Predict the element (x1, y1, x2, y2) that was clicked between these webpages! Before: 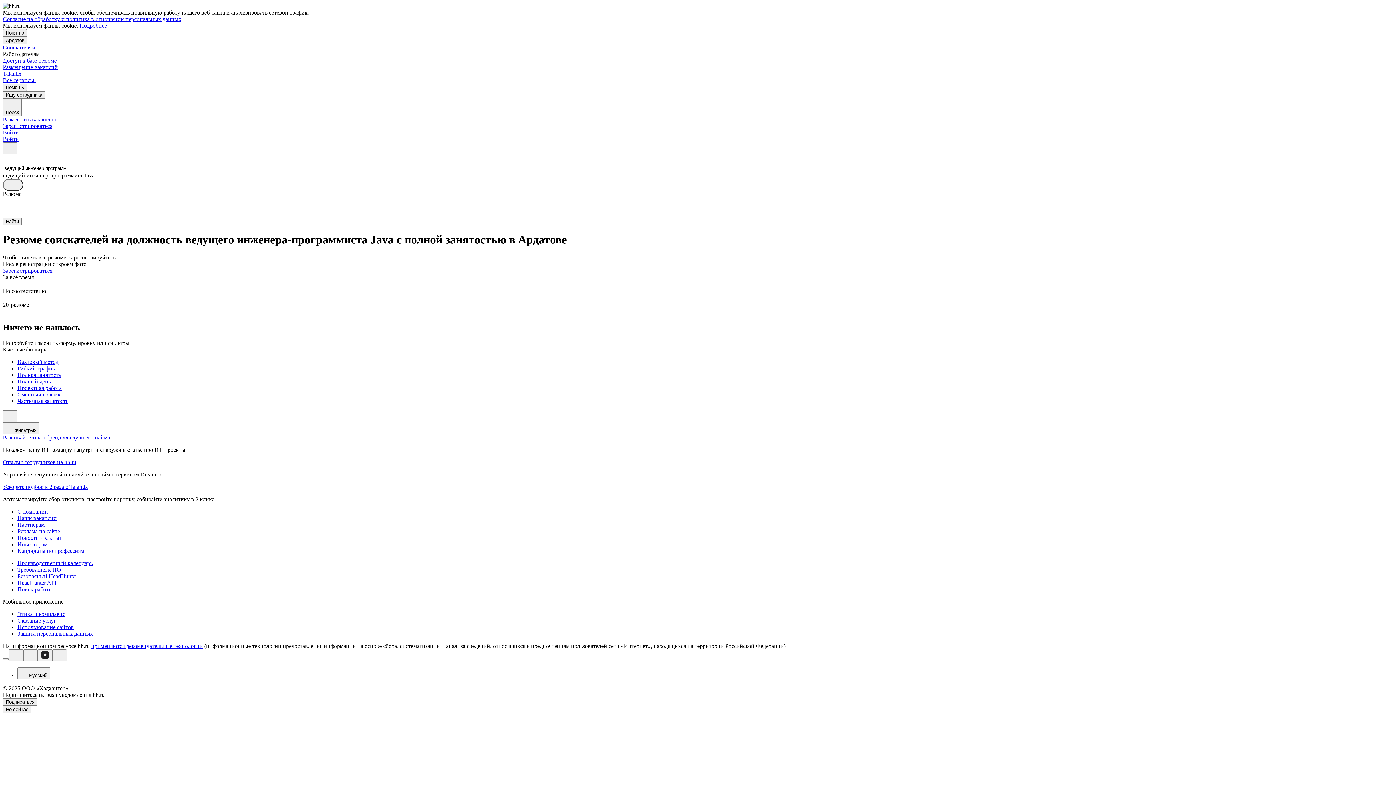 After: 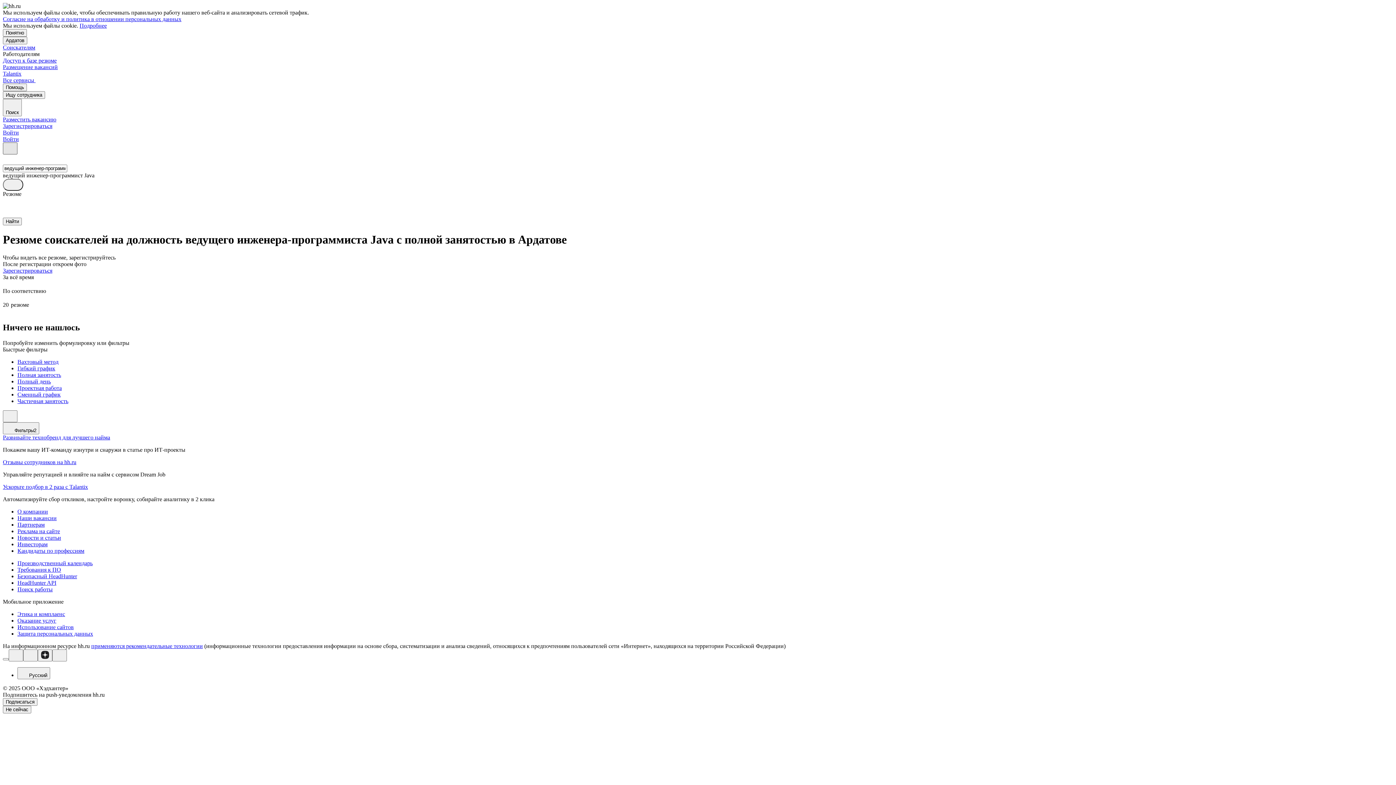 Action: bbox: (2, 142, 17, 154)